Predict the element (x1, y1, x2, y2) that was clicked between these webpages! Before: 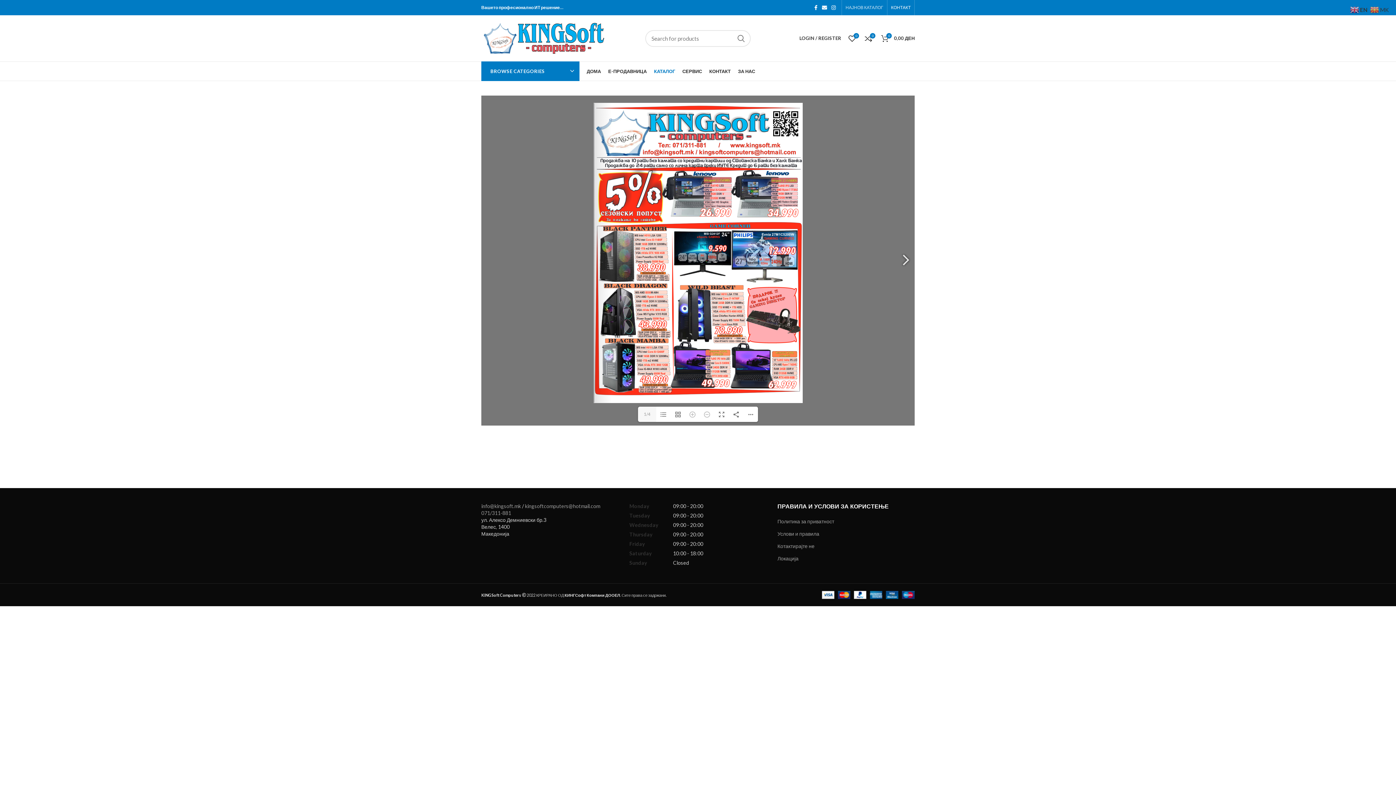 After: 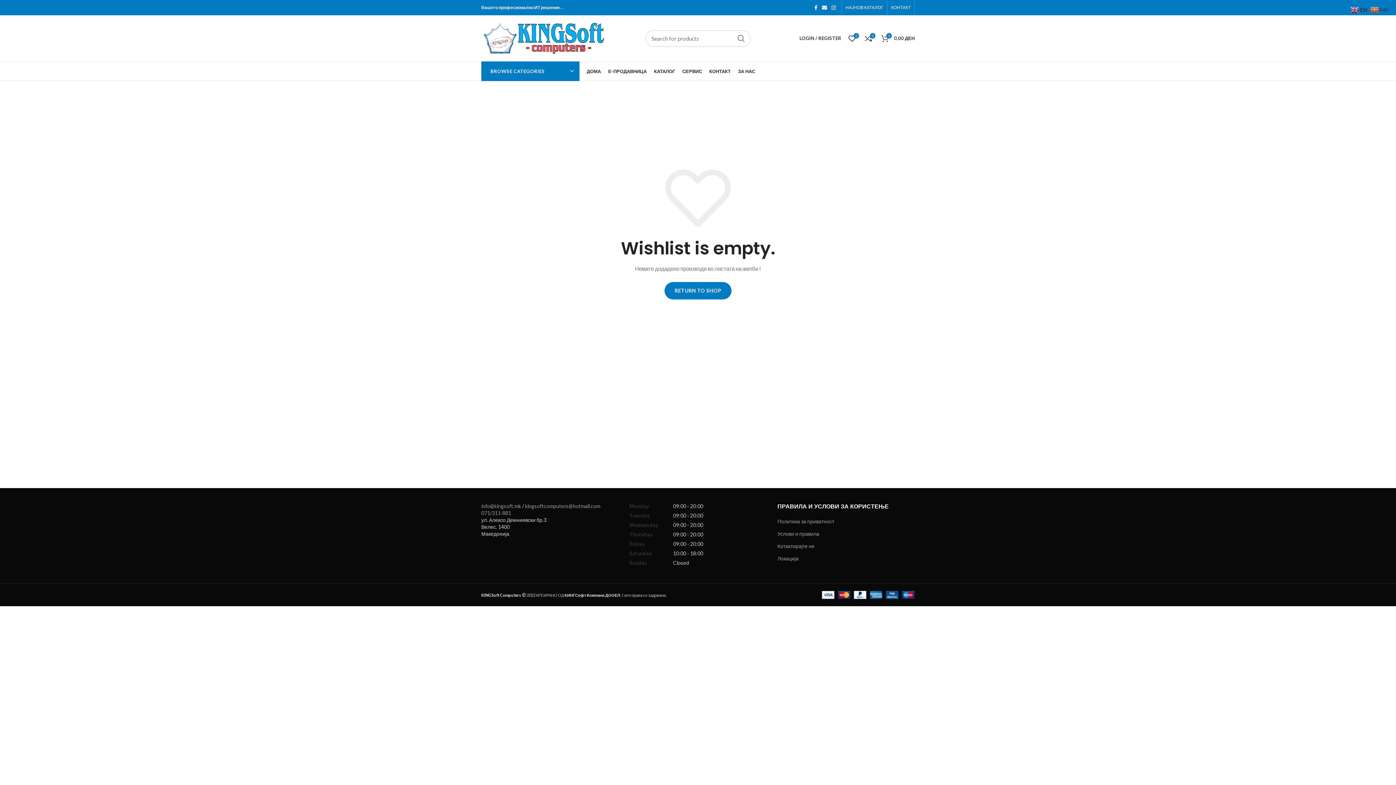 Action: label: 0 bbox: (845, 31, 859, 45)